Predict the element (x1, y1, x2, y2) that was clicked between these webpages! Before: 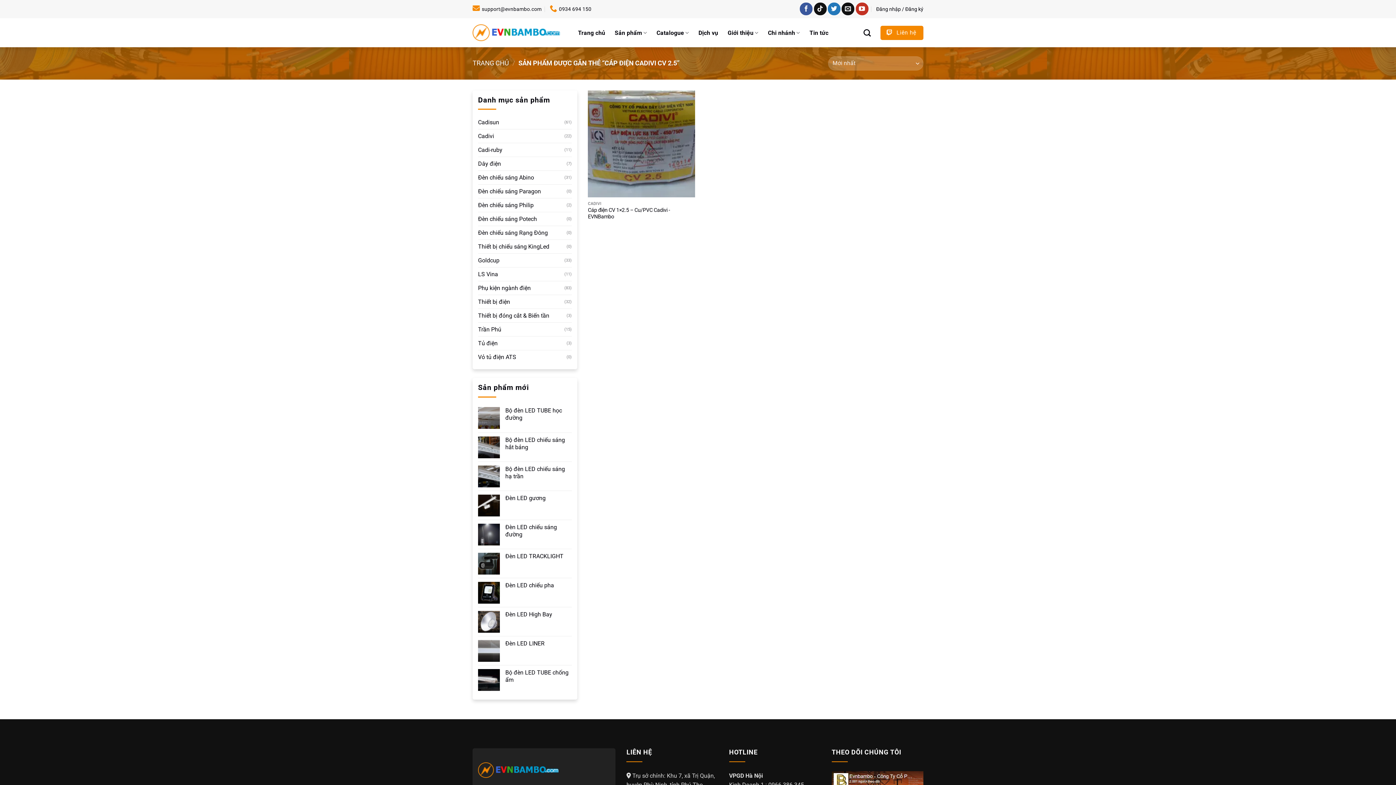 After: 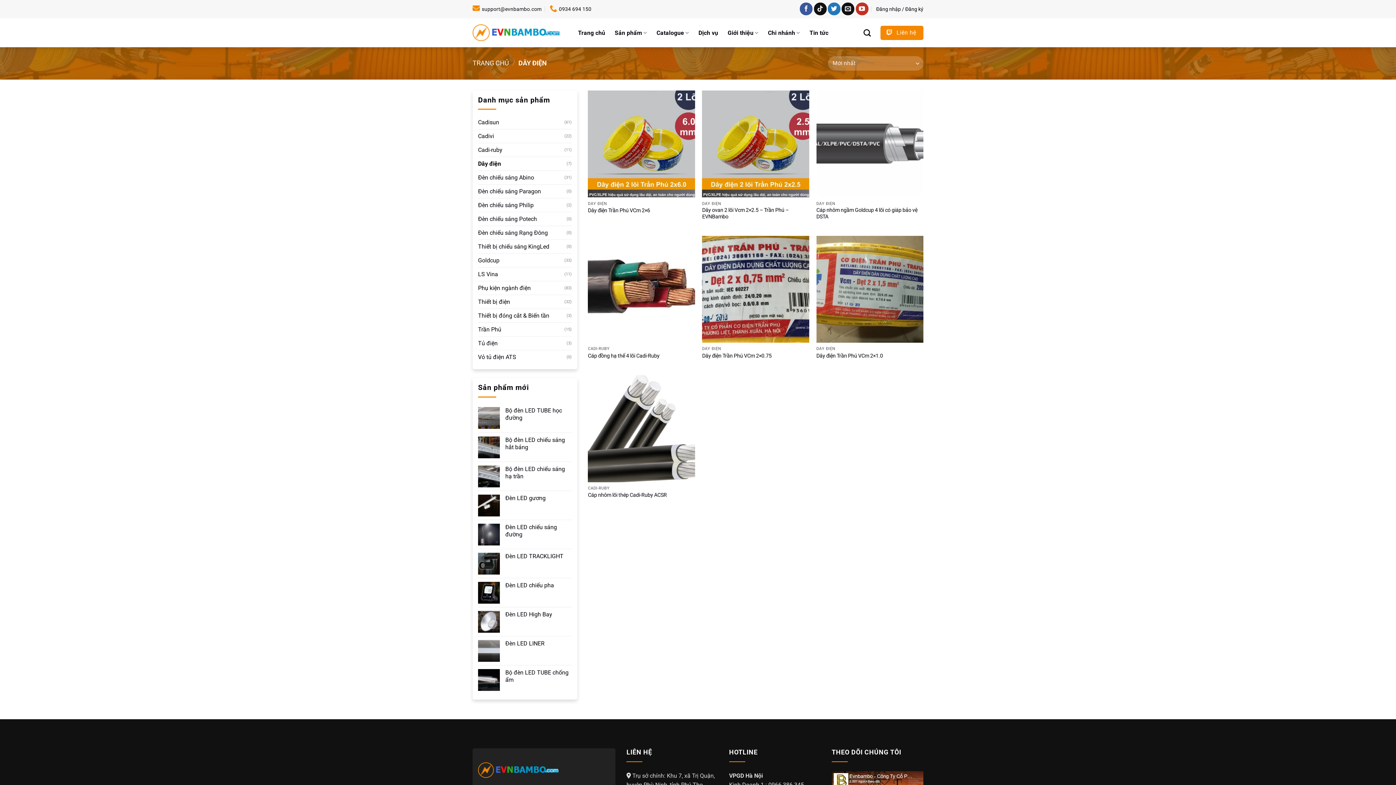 Action: bbox: (478, 157, 566, 170) label: Dây điện